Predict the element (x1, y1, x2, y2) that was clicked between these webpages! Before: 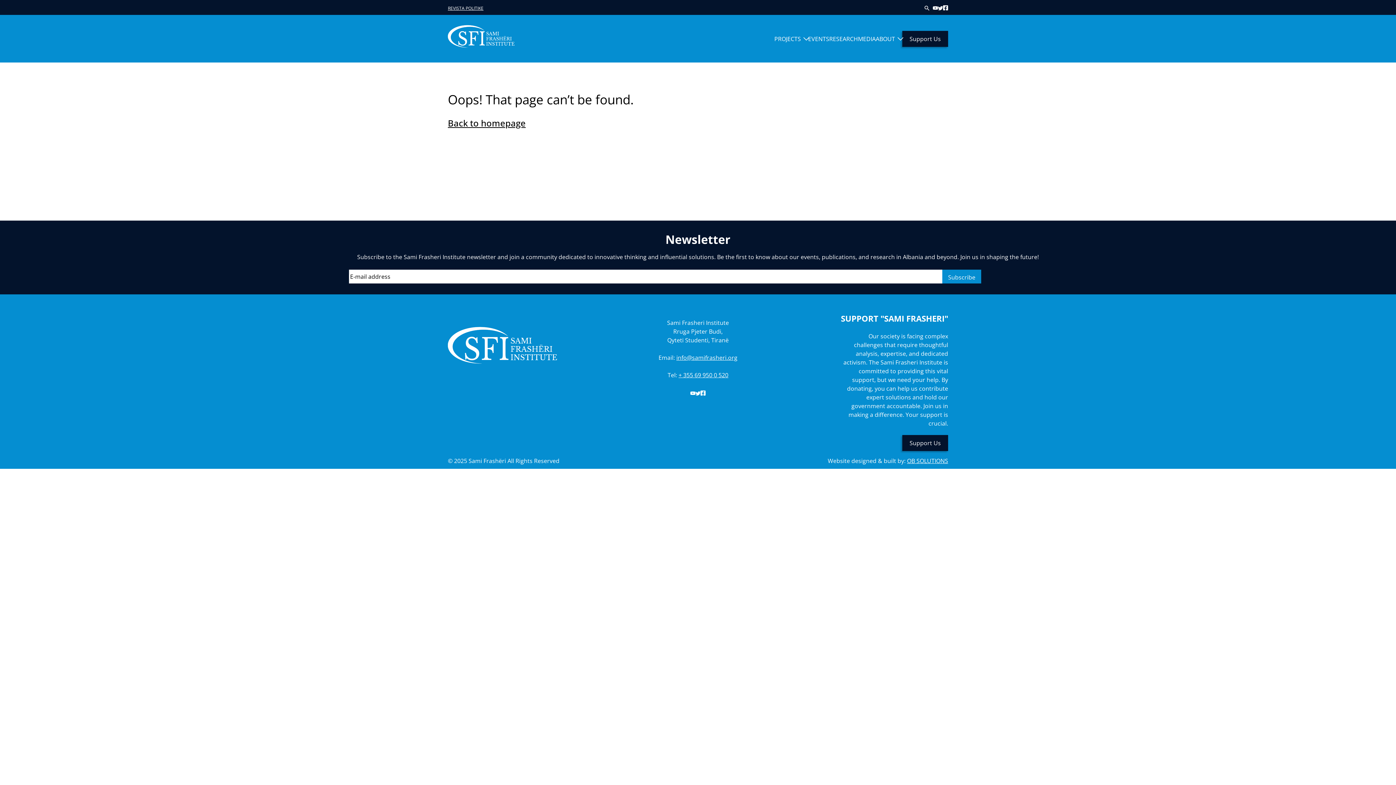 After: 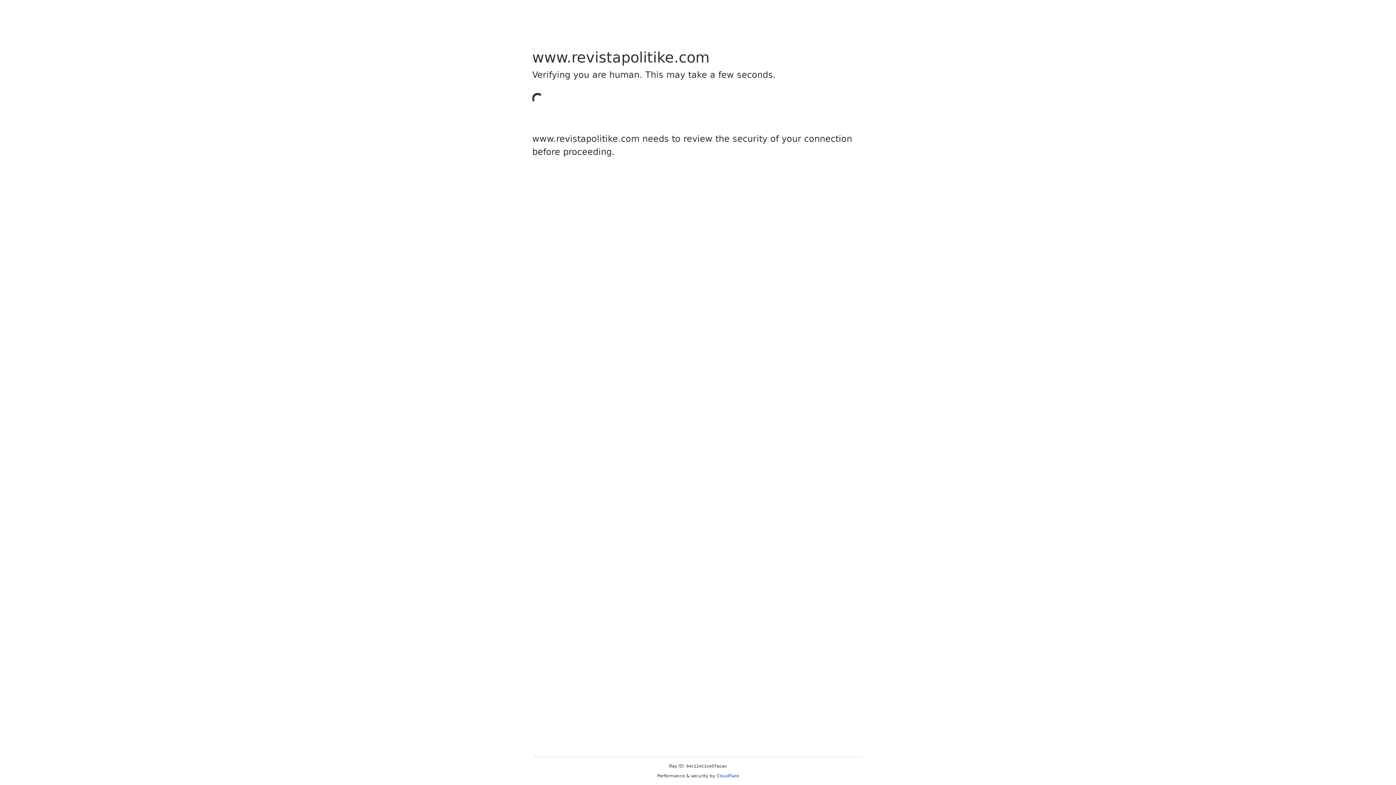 Action: bbox: (448, 4, 483, 11) label: REVISTA POLITIKE